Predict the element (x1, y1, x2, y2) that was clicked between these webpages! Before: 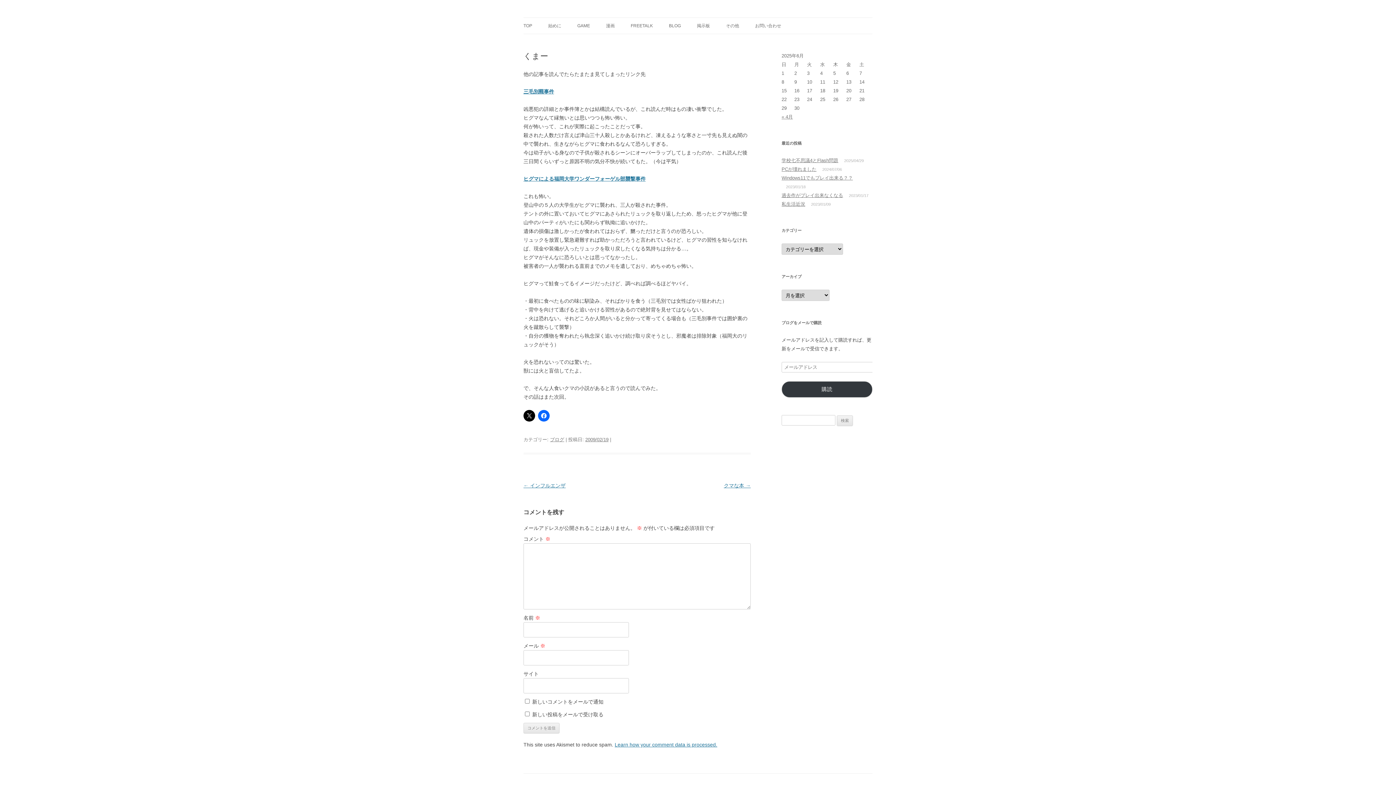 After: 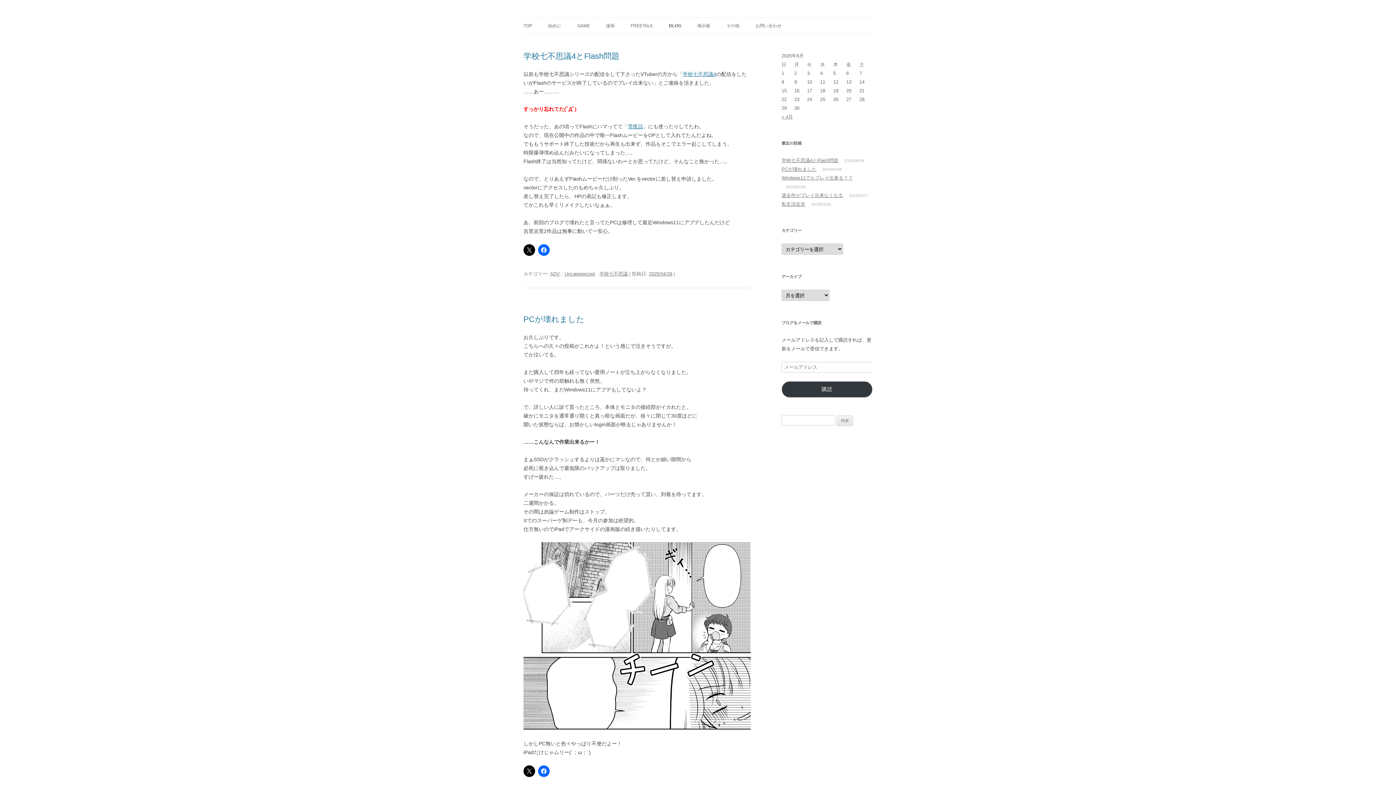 Action: label: BLOG bbox: (669, 17, 681, 33)